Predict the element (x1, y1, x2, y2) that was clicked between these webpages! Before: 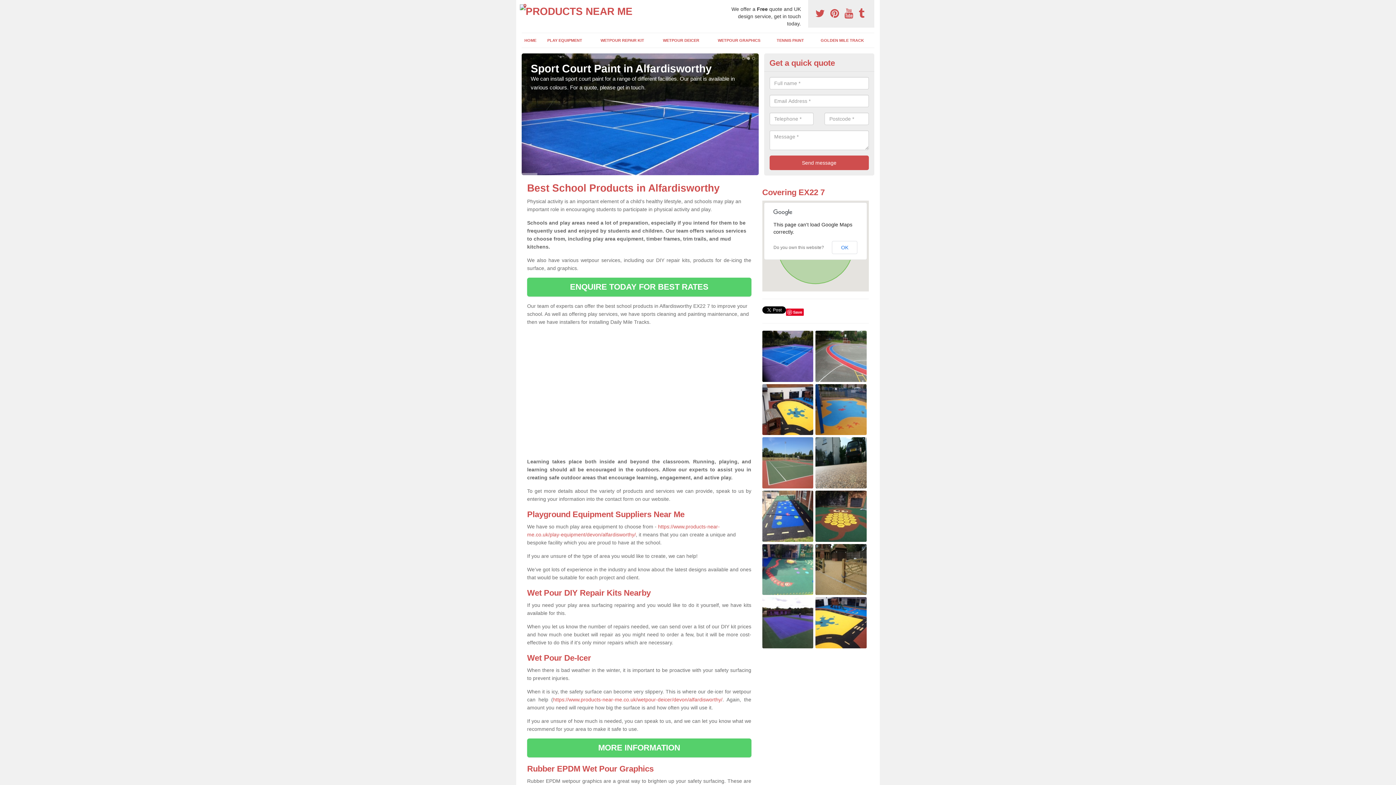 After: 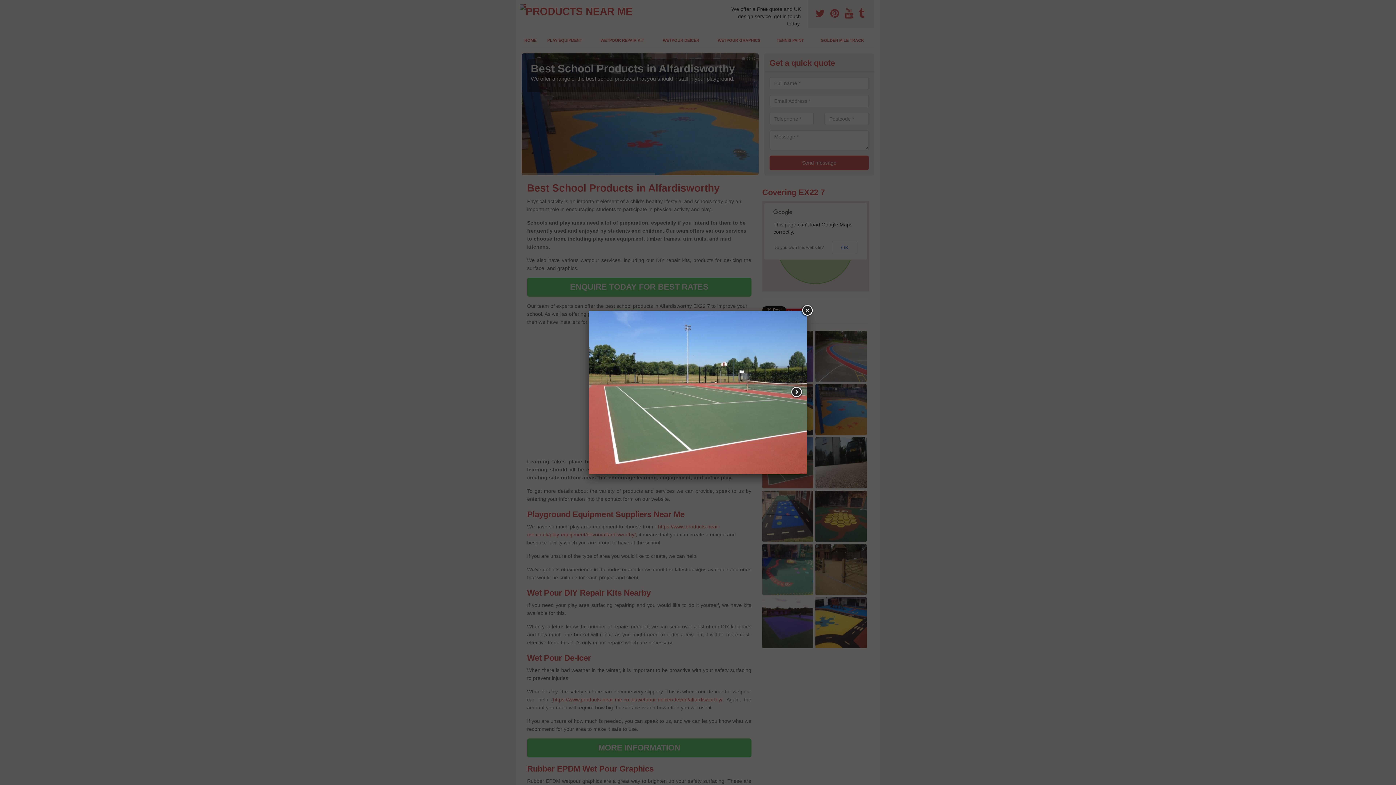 Action: bbox: (762, 459, 813, 465)